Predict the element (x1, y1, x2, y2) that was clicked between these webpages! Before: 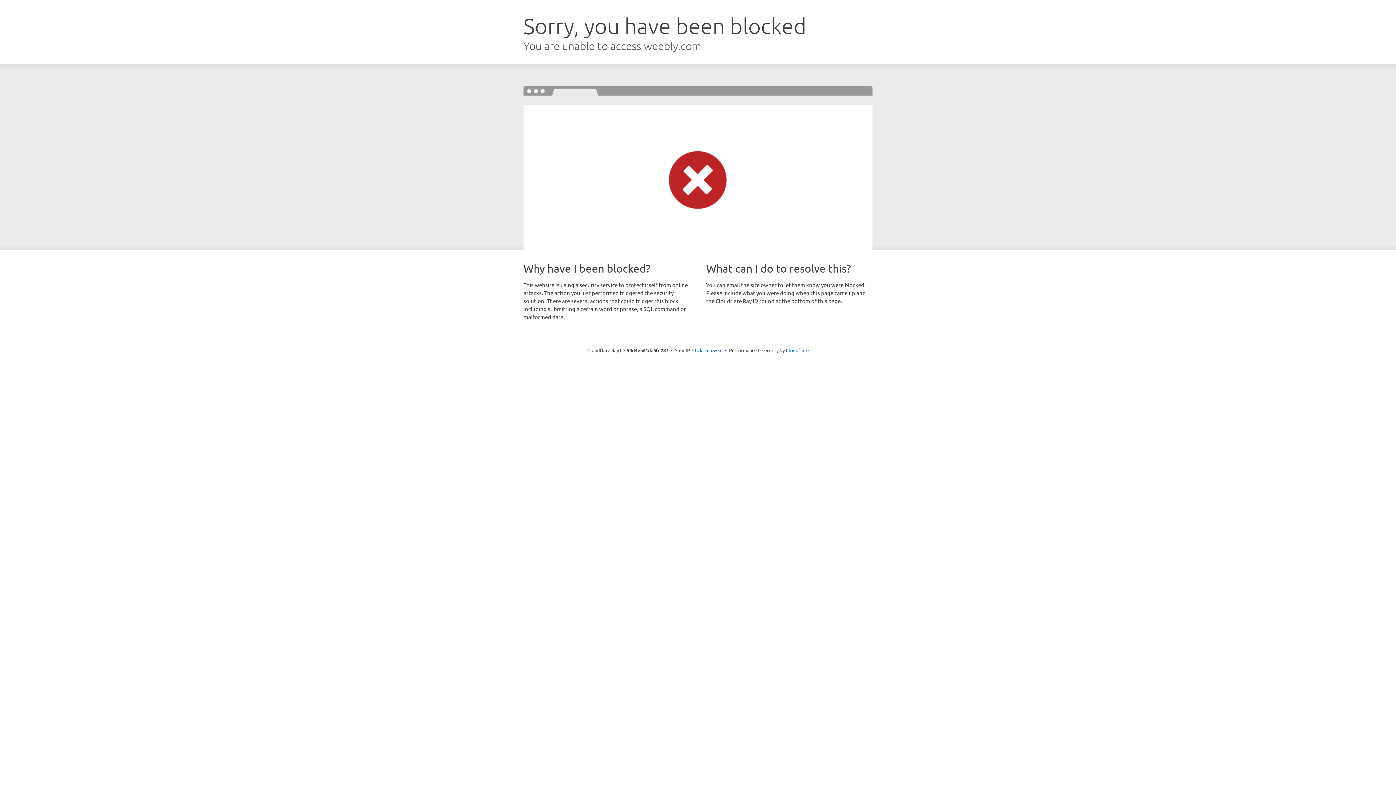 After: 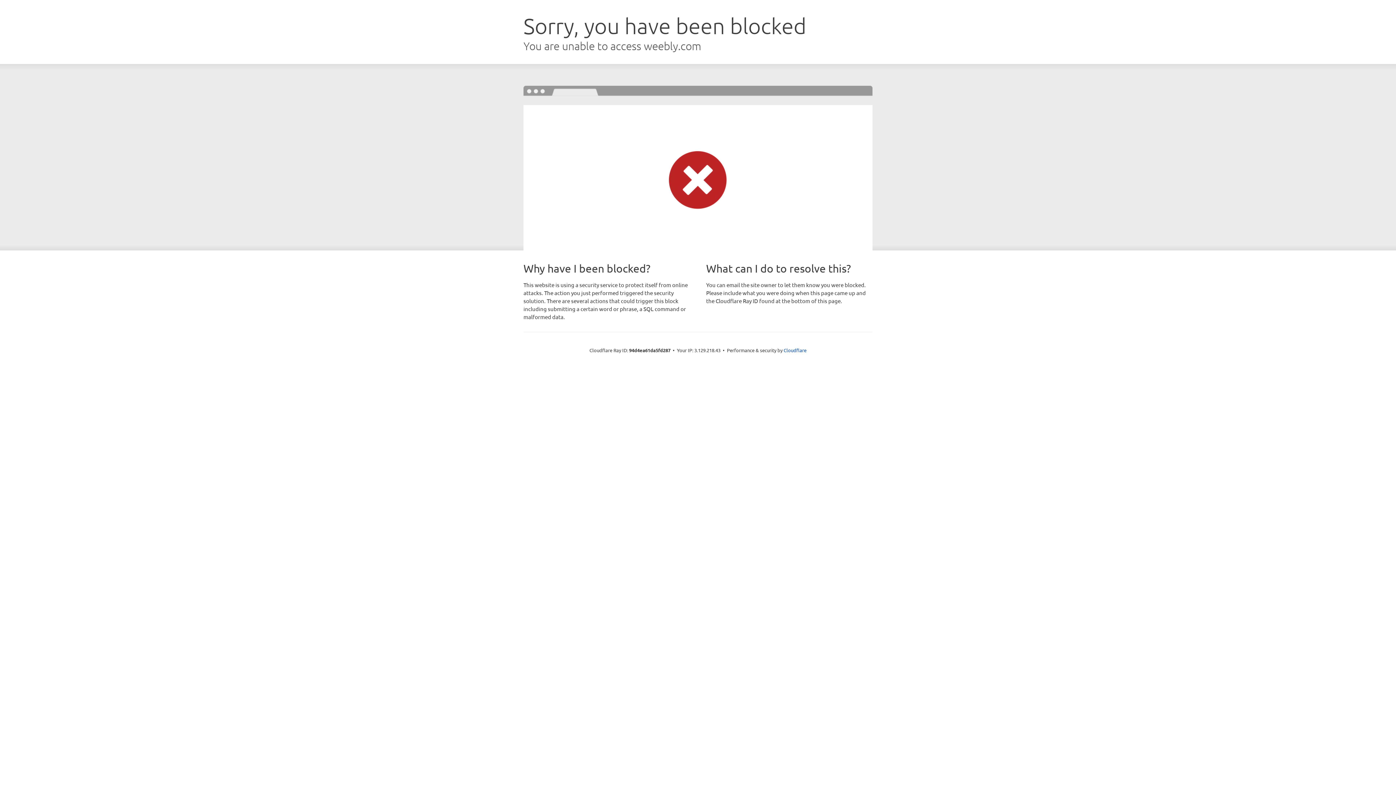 Action: label: Click to reveal bbox: (692, 346, 722, 353)